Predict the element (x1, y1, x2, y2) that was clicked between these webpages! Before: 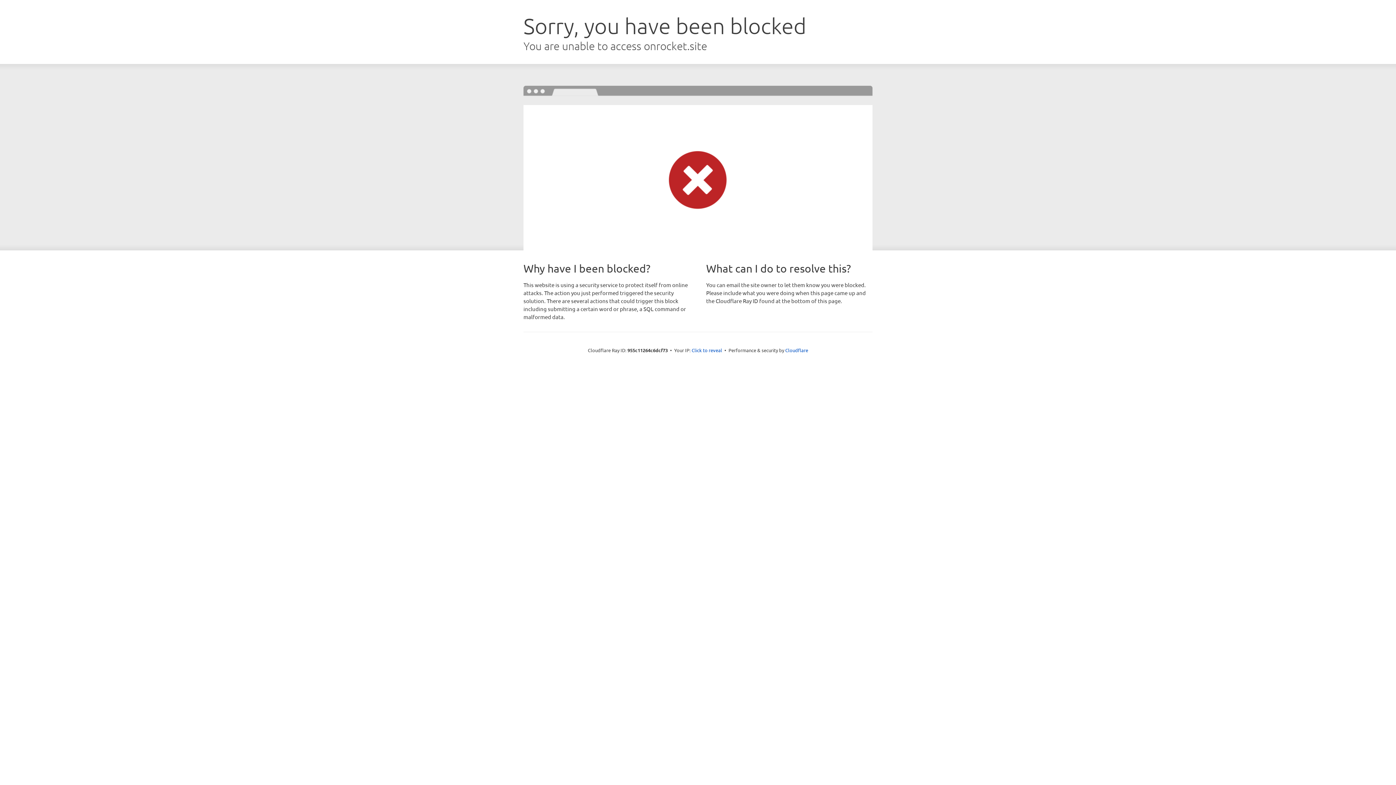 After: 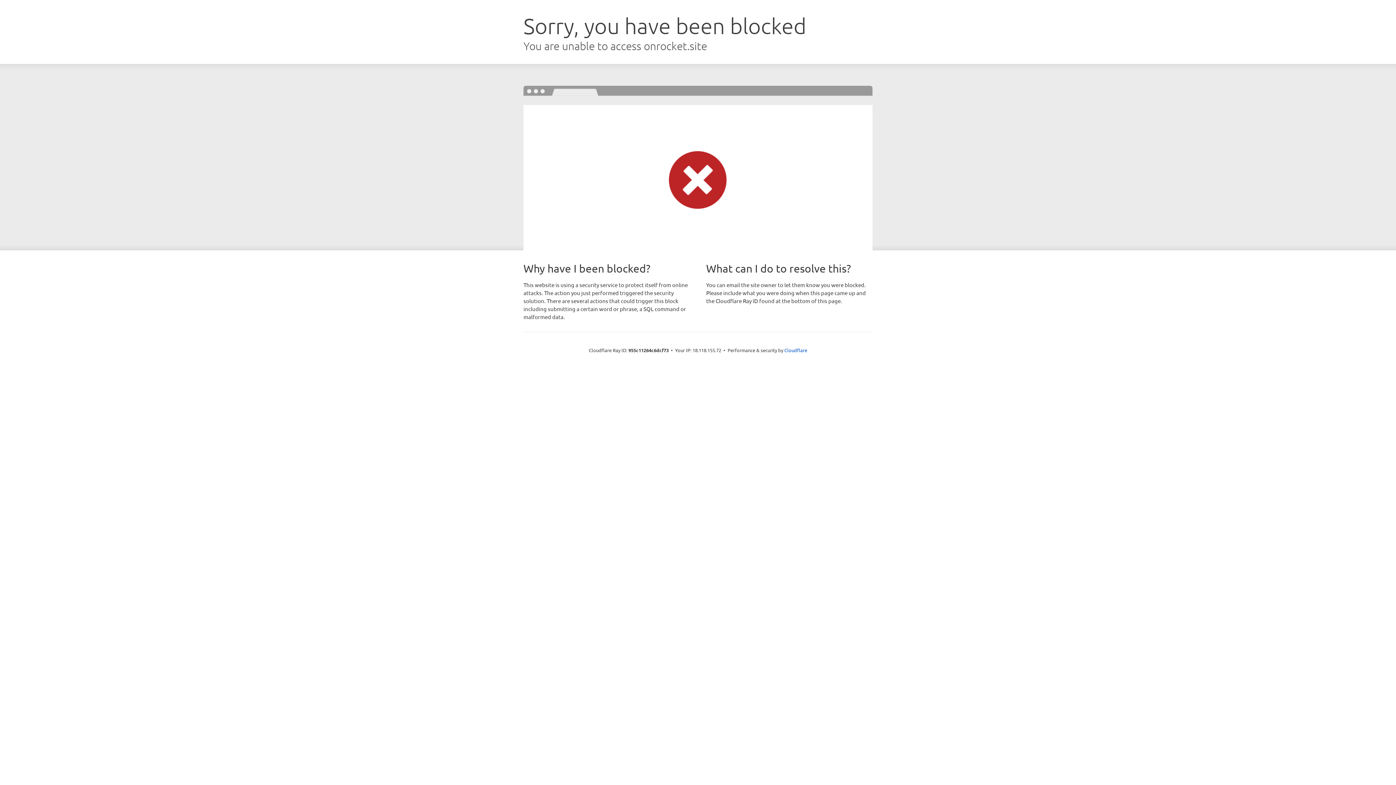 Action: label: Click to reveal bbox: (691, 346, 722, 353)